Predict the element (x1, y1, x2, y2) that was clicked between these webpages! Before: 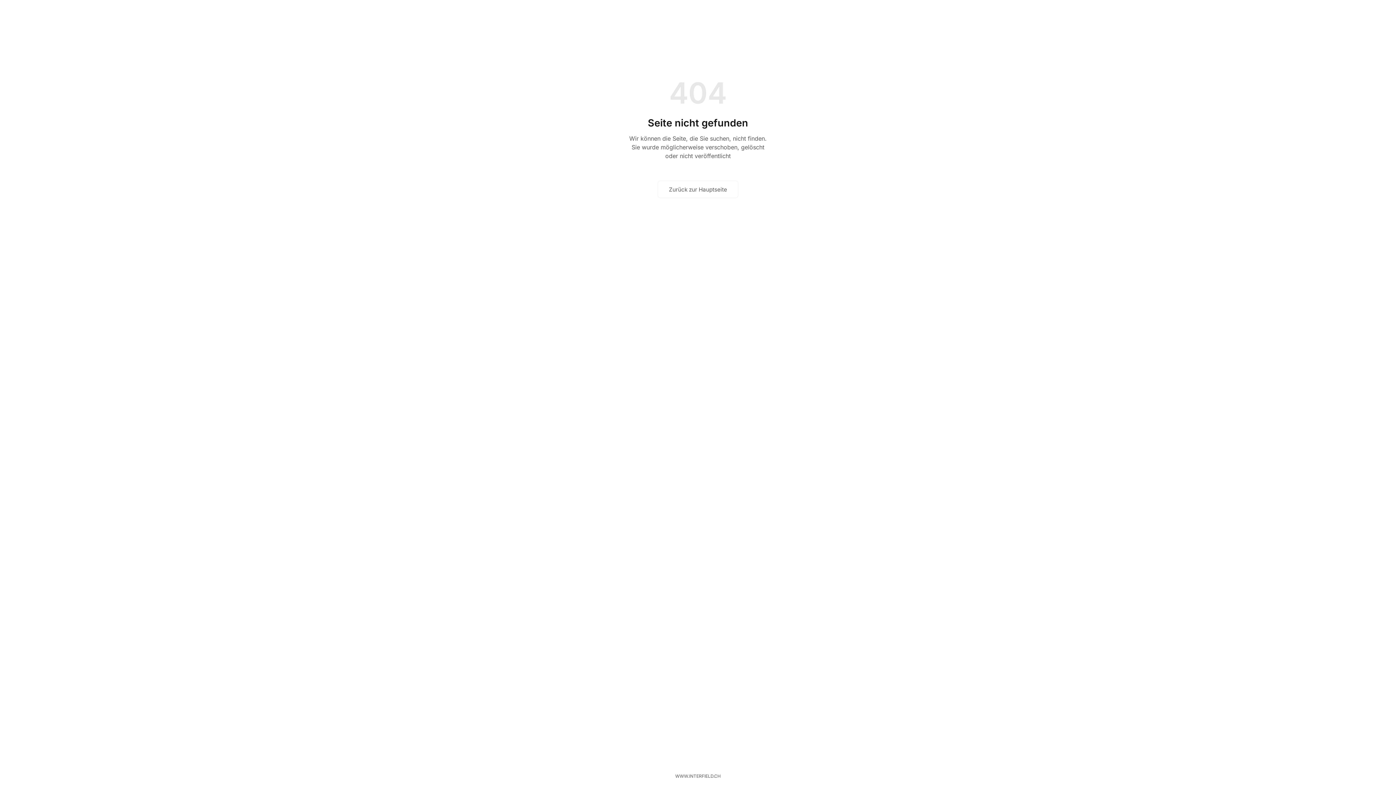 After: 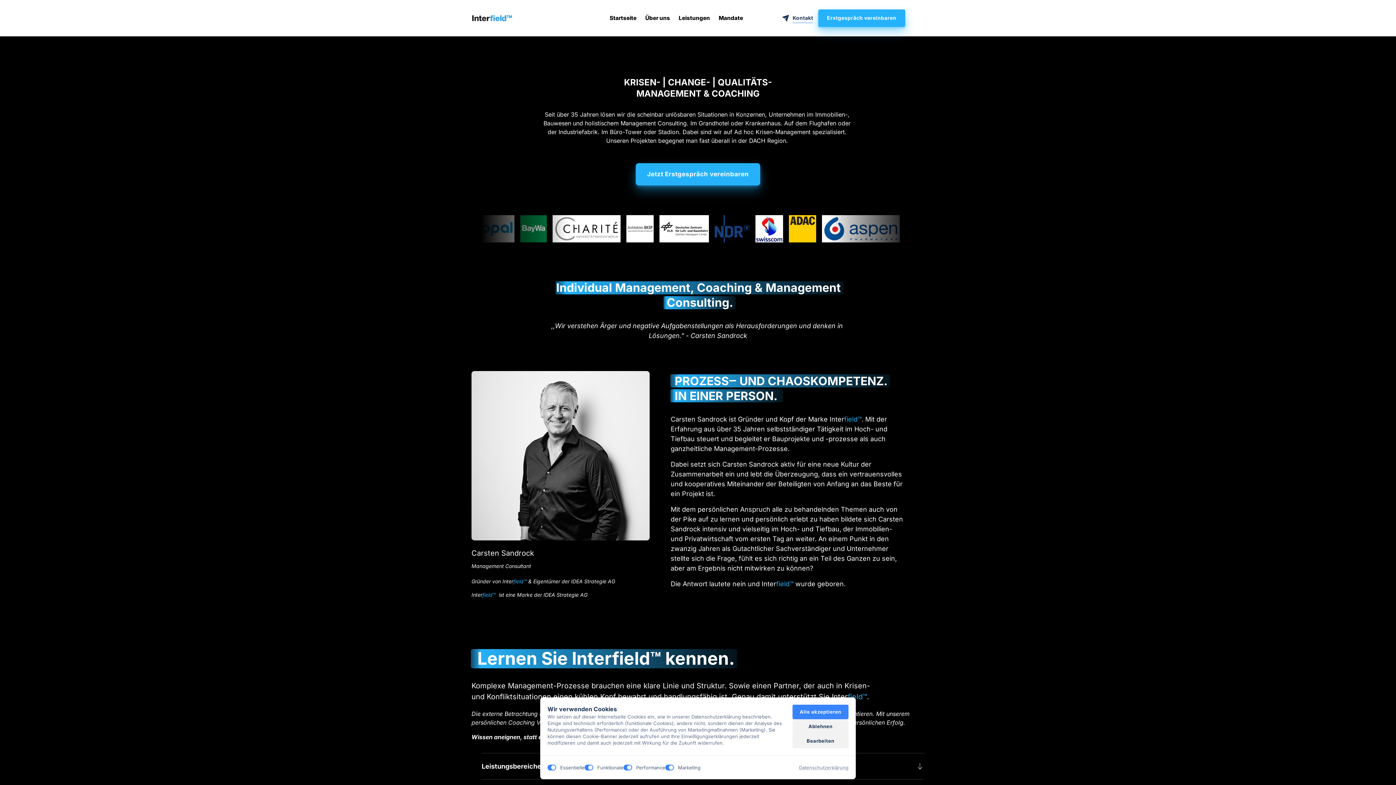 Action: bbox: (669, 768, 726, 785) label: WWW.INTERFIELD.CH